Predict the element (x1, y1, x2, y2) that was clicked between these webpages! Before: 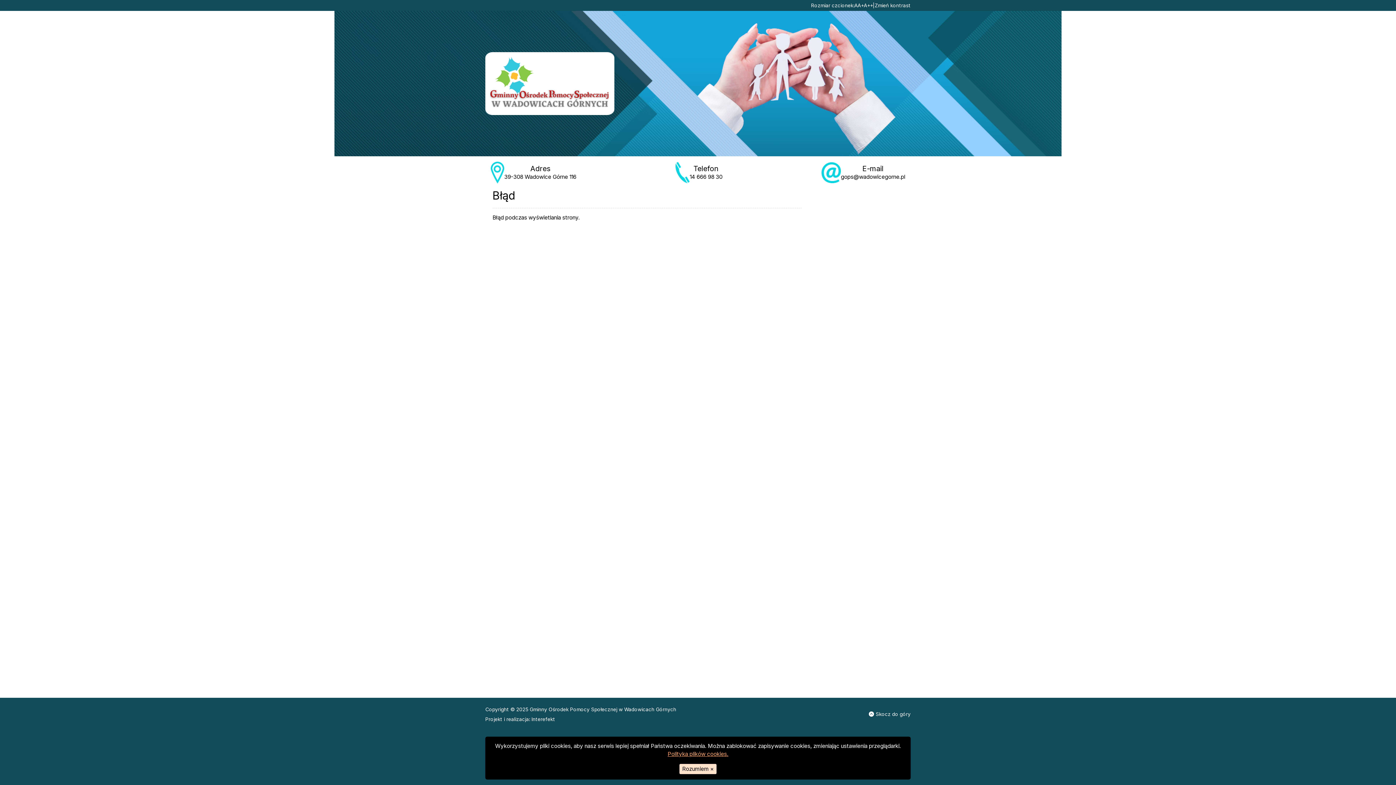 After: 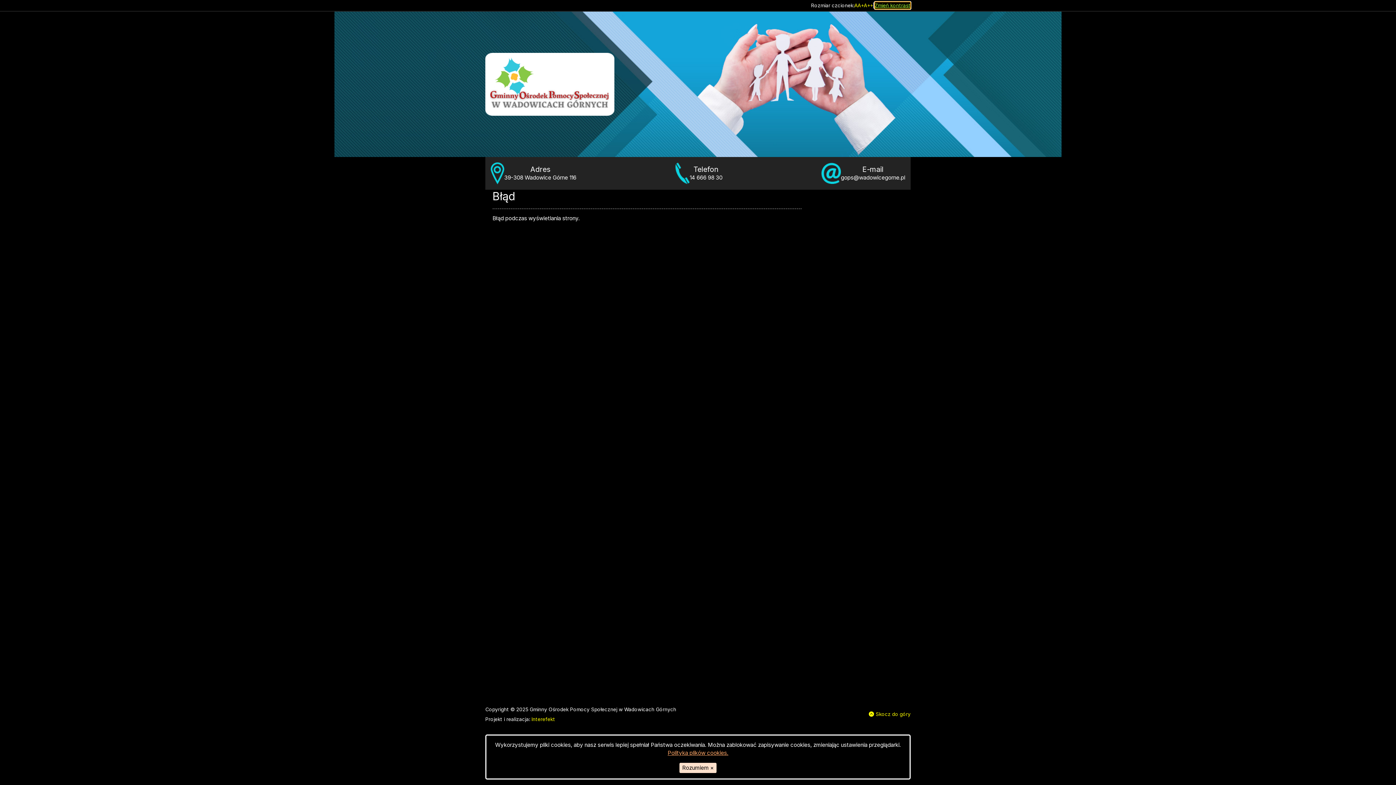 Action: label: Zmień kontrast bbox: (874, 1, 910, 9)